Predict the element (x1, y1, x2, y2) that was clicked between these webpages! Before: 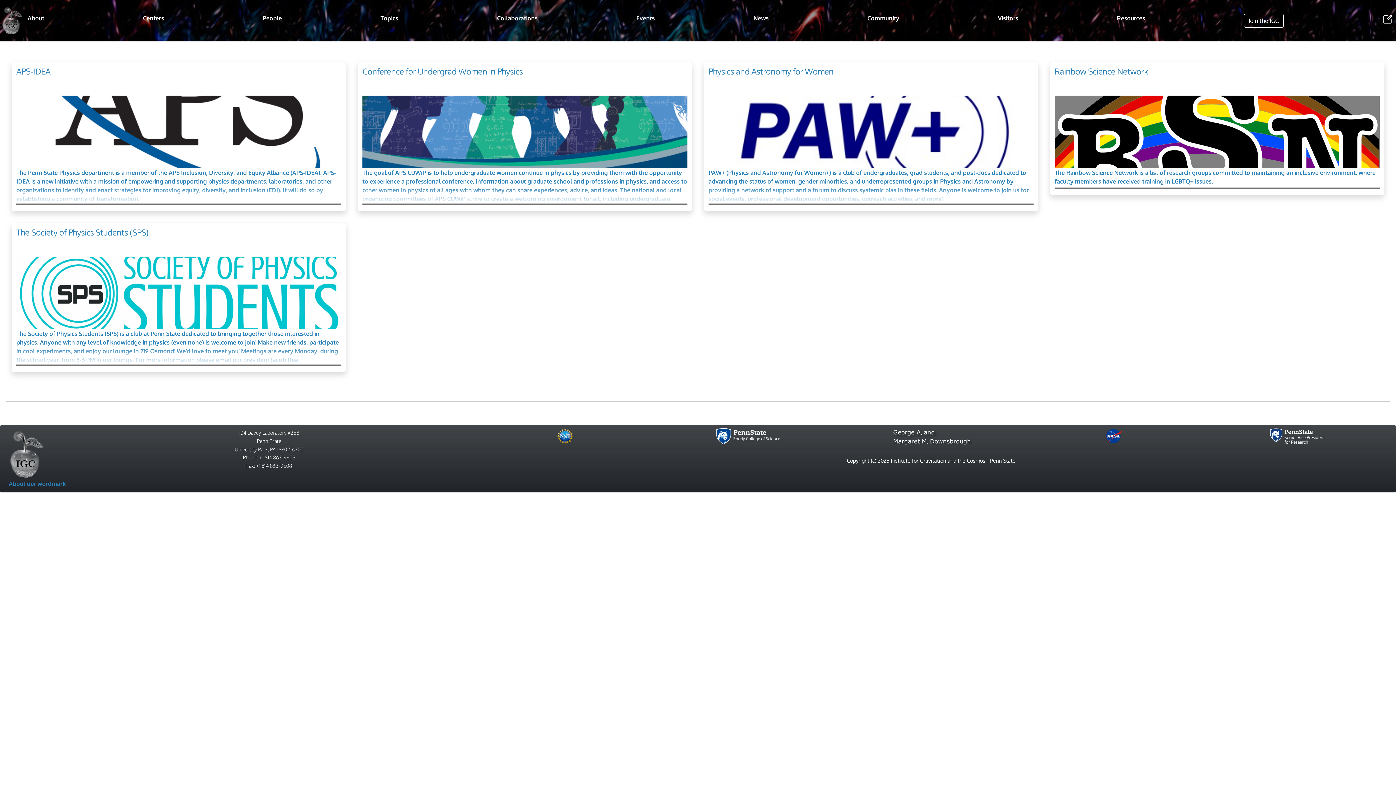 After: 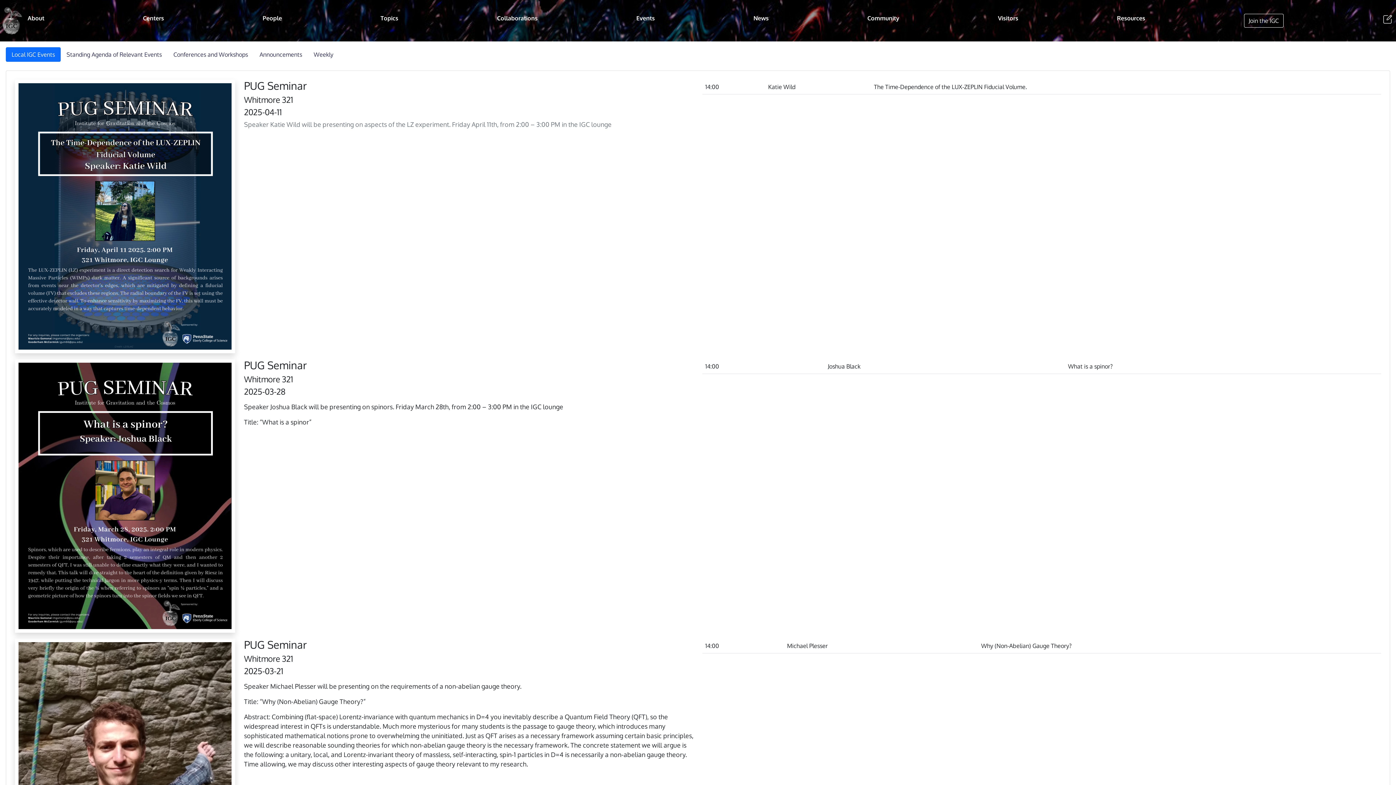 Action: label: Events bbox: (633, 10, 657, 25)